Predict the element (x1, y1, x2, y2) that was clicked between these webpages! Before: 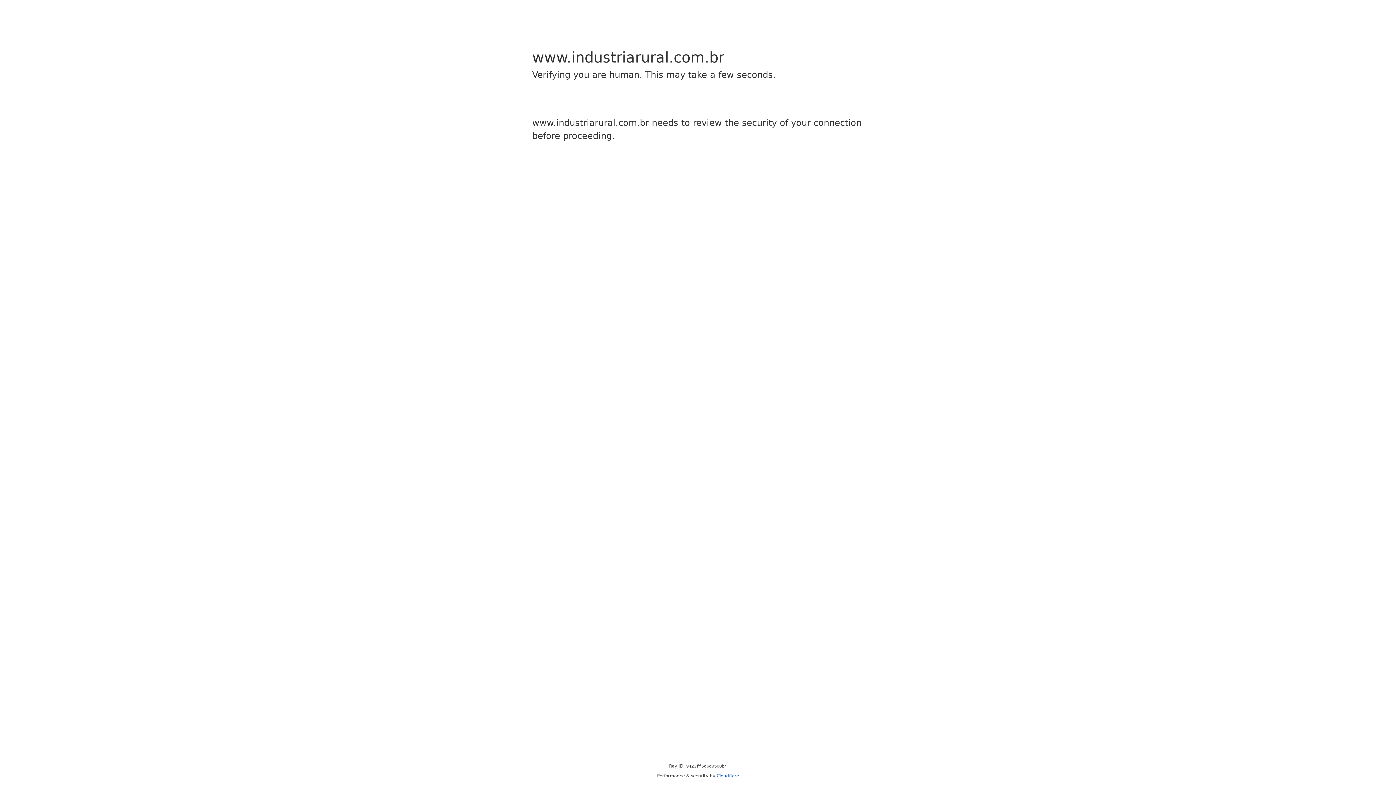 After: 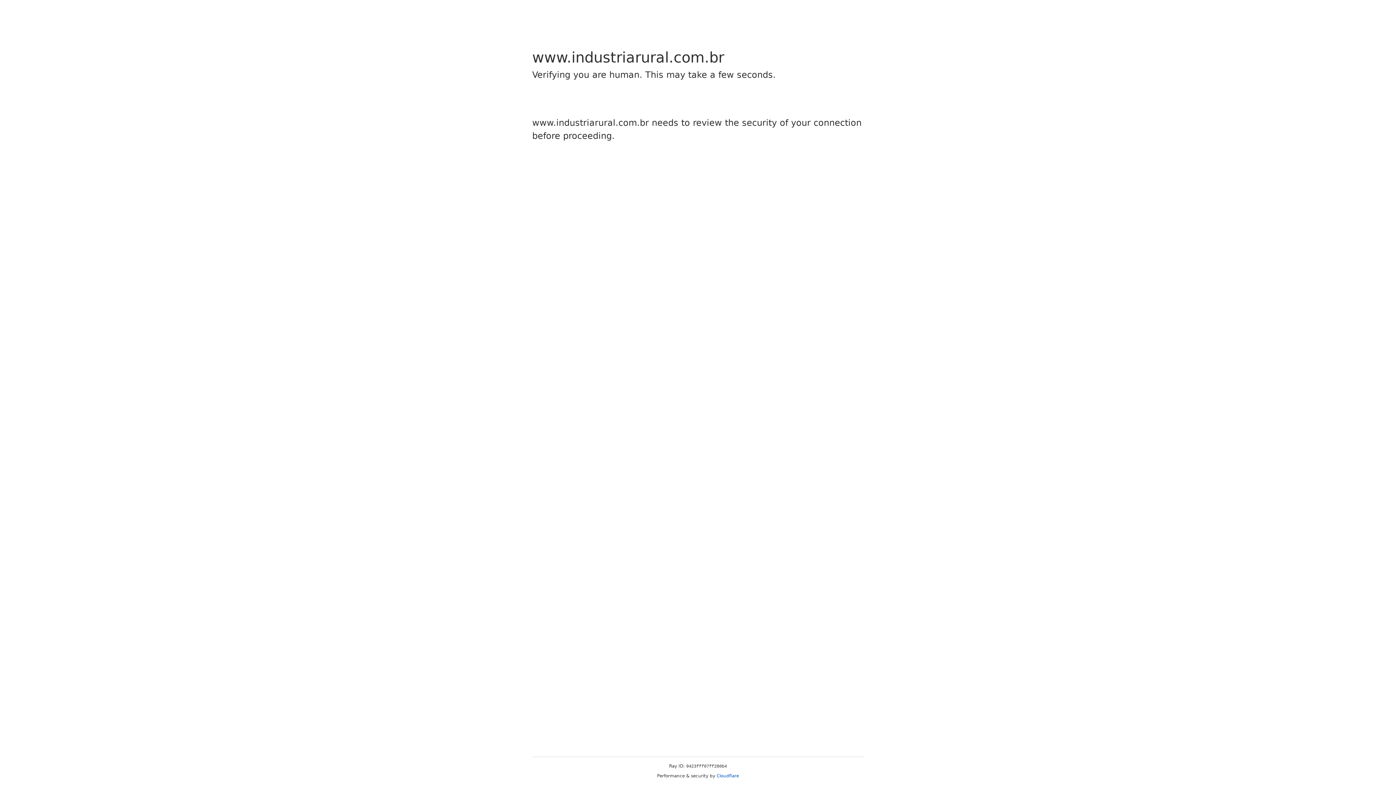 Action: label: Cloudflare bbox: (716, 773, 739, 778)